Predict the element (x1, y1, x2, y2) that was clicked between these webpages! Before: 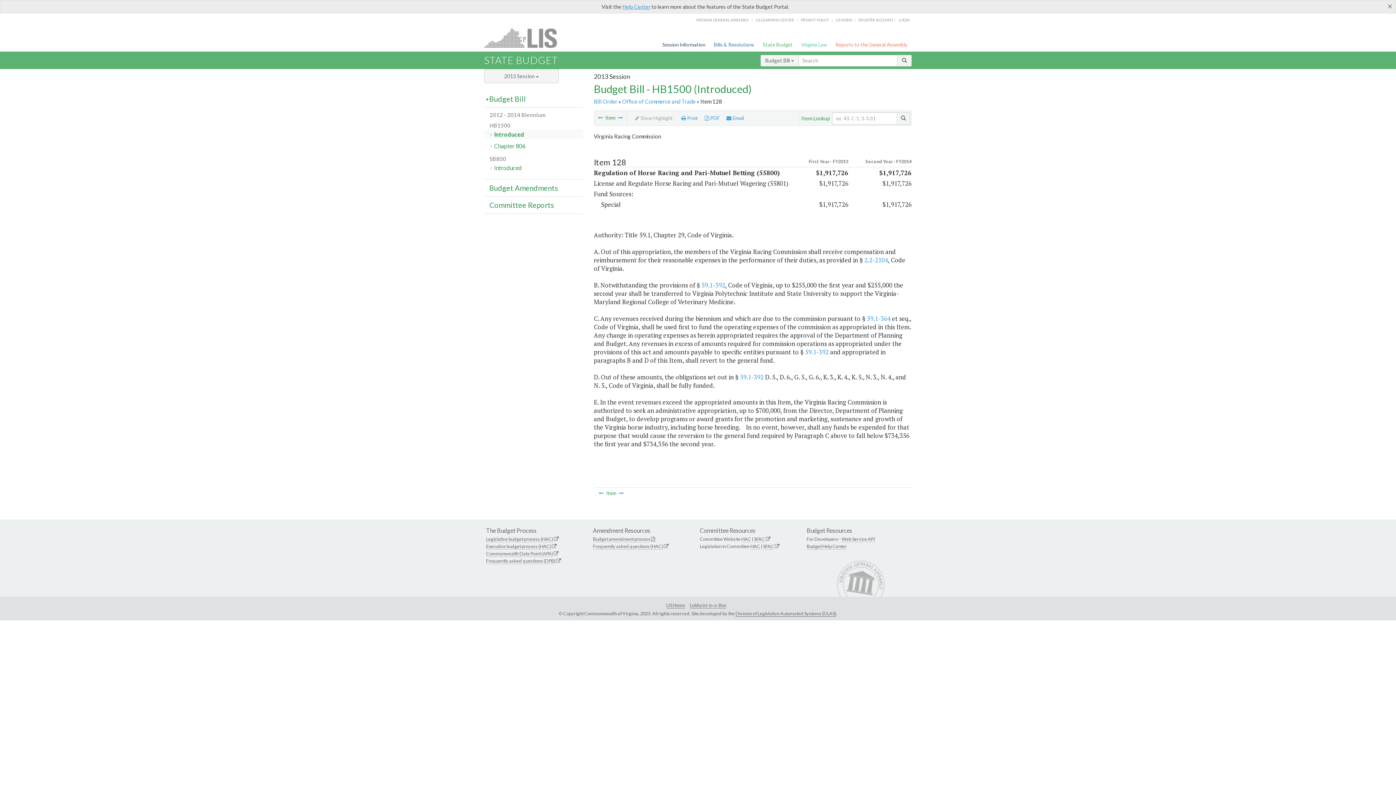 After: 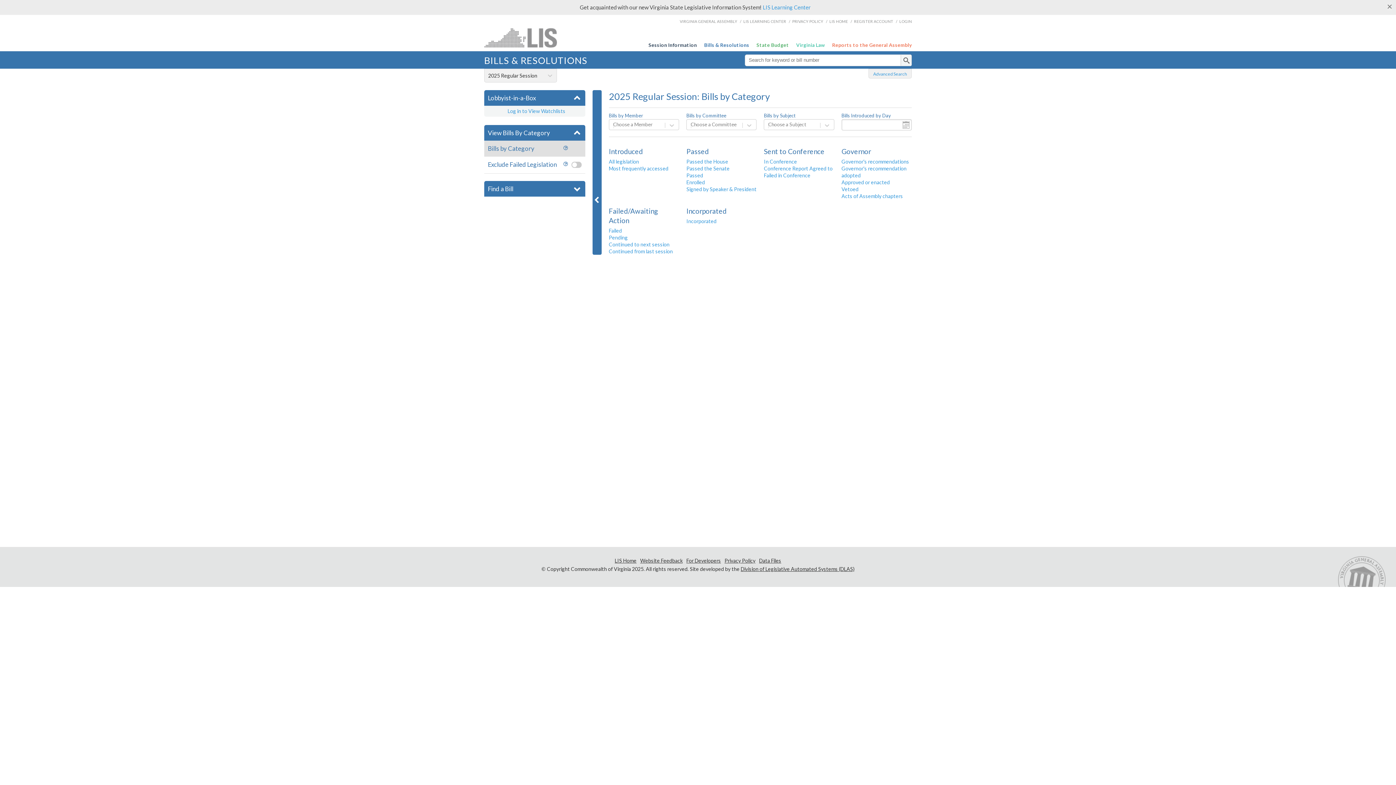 Action: bbox: (712, 38, 756, 50) label: Bills & Resolutions